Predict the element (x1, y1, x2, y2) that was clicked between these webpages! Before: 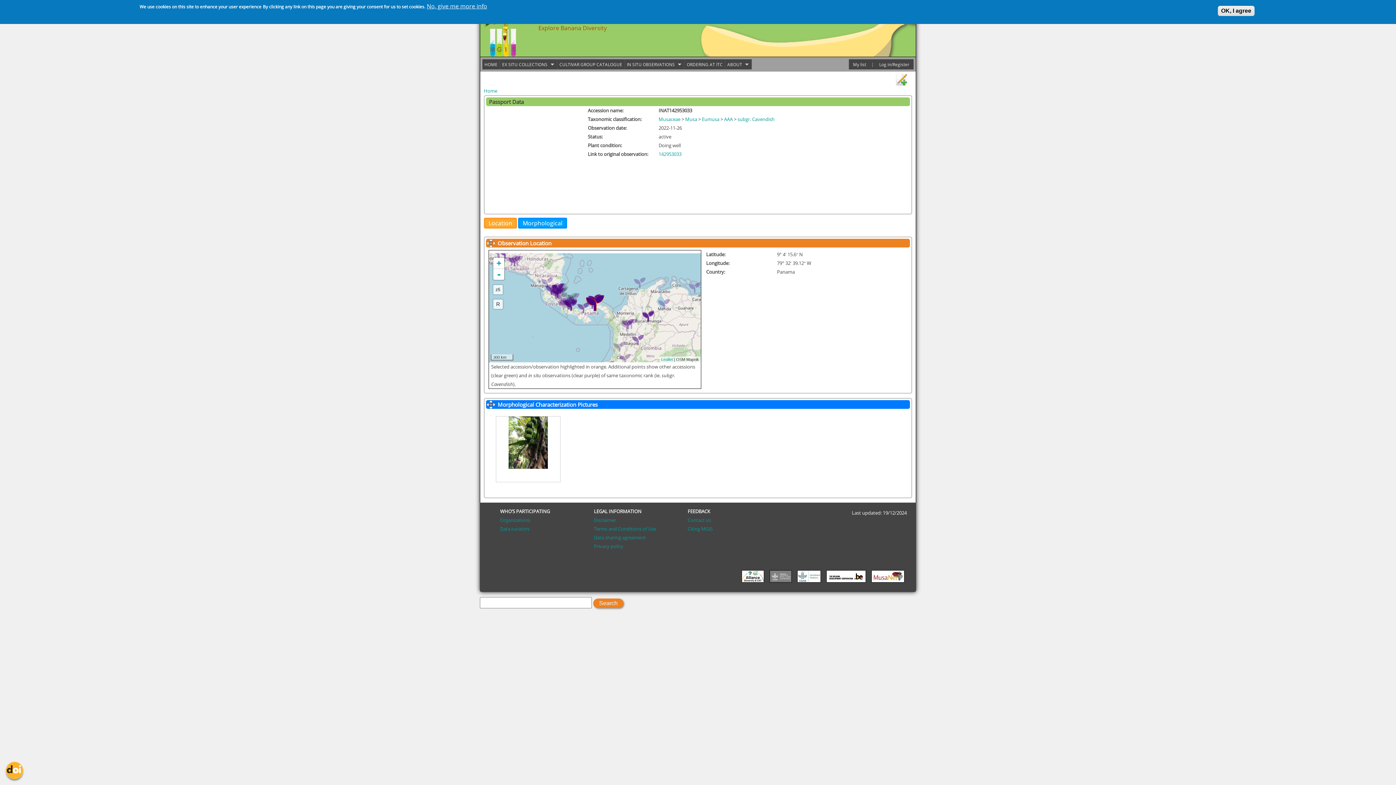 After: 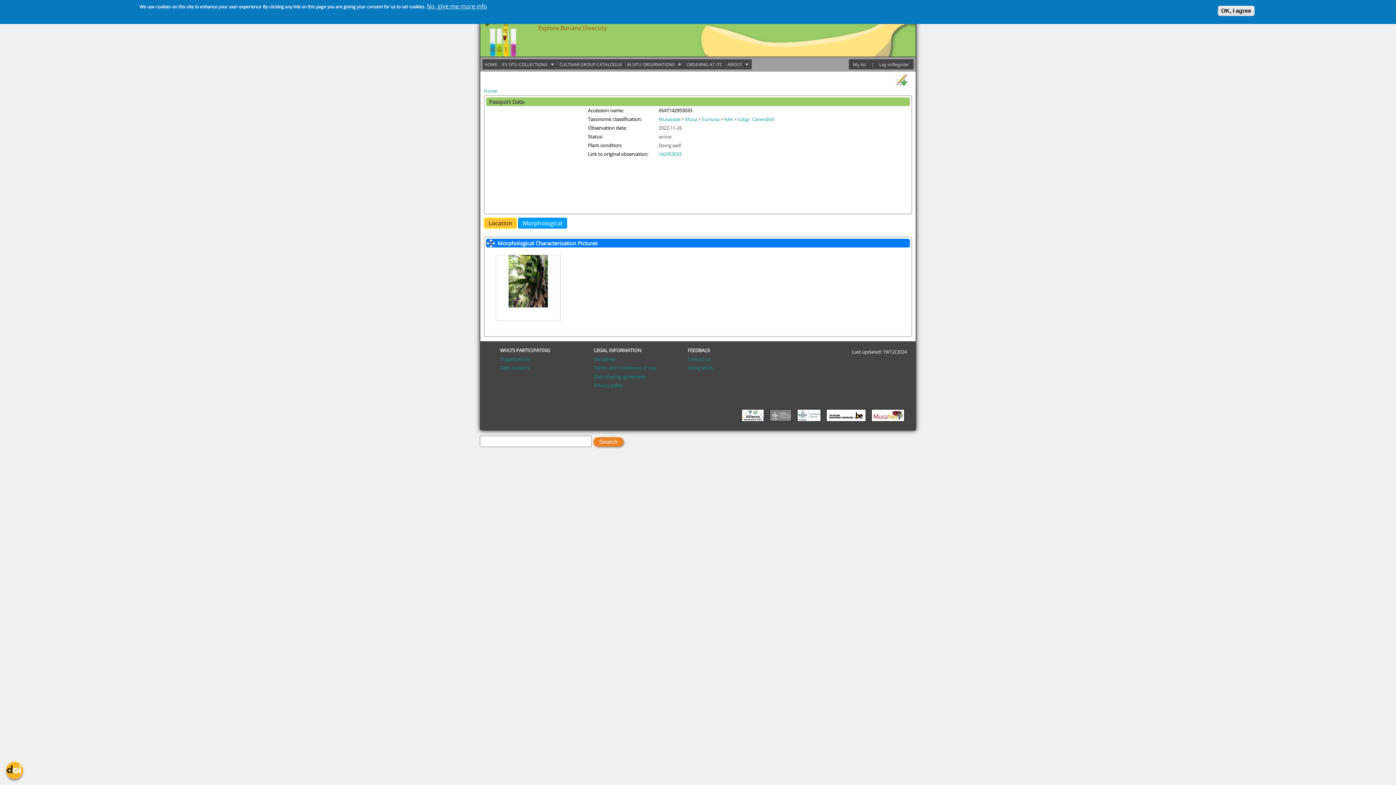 Action: bbox: (484, 217, 517, 228) label: Location